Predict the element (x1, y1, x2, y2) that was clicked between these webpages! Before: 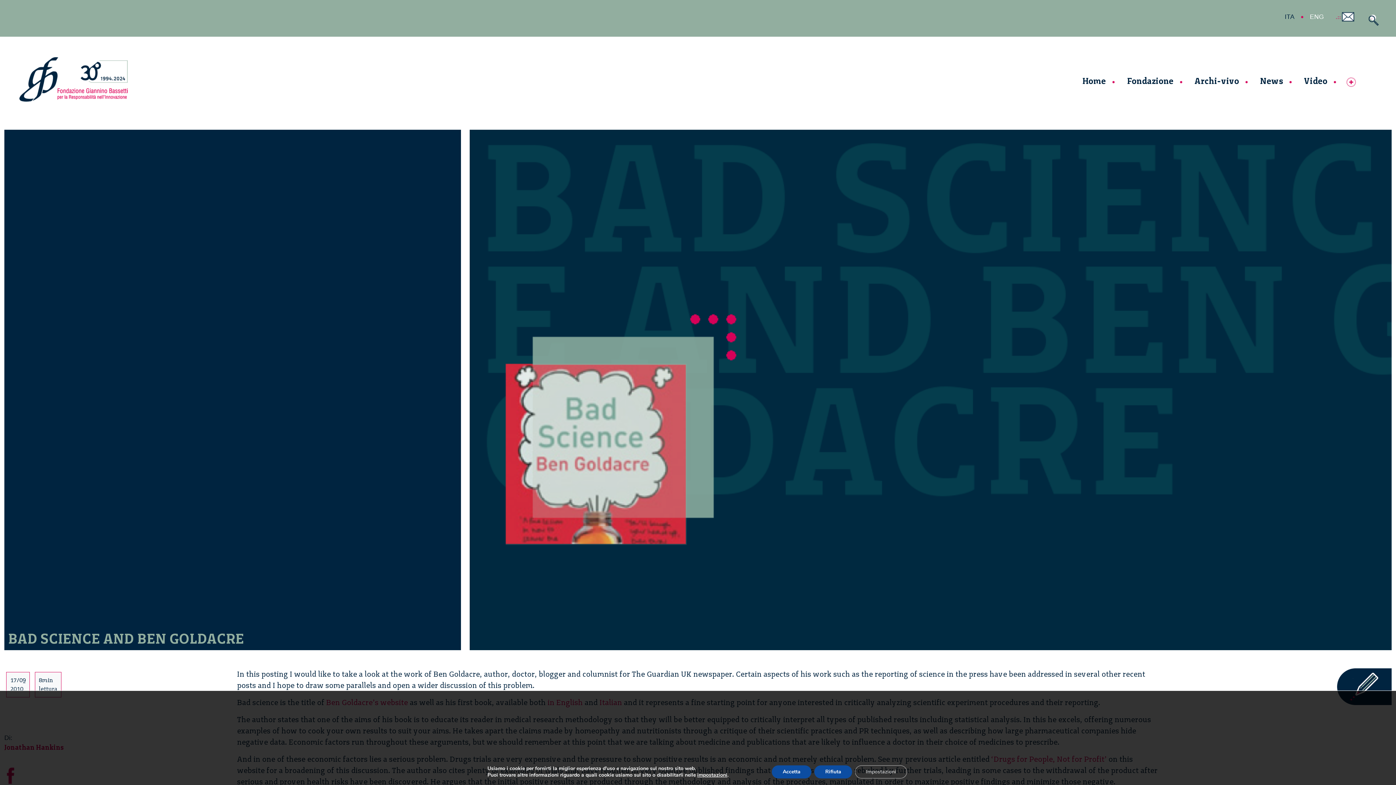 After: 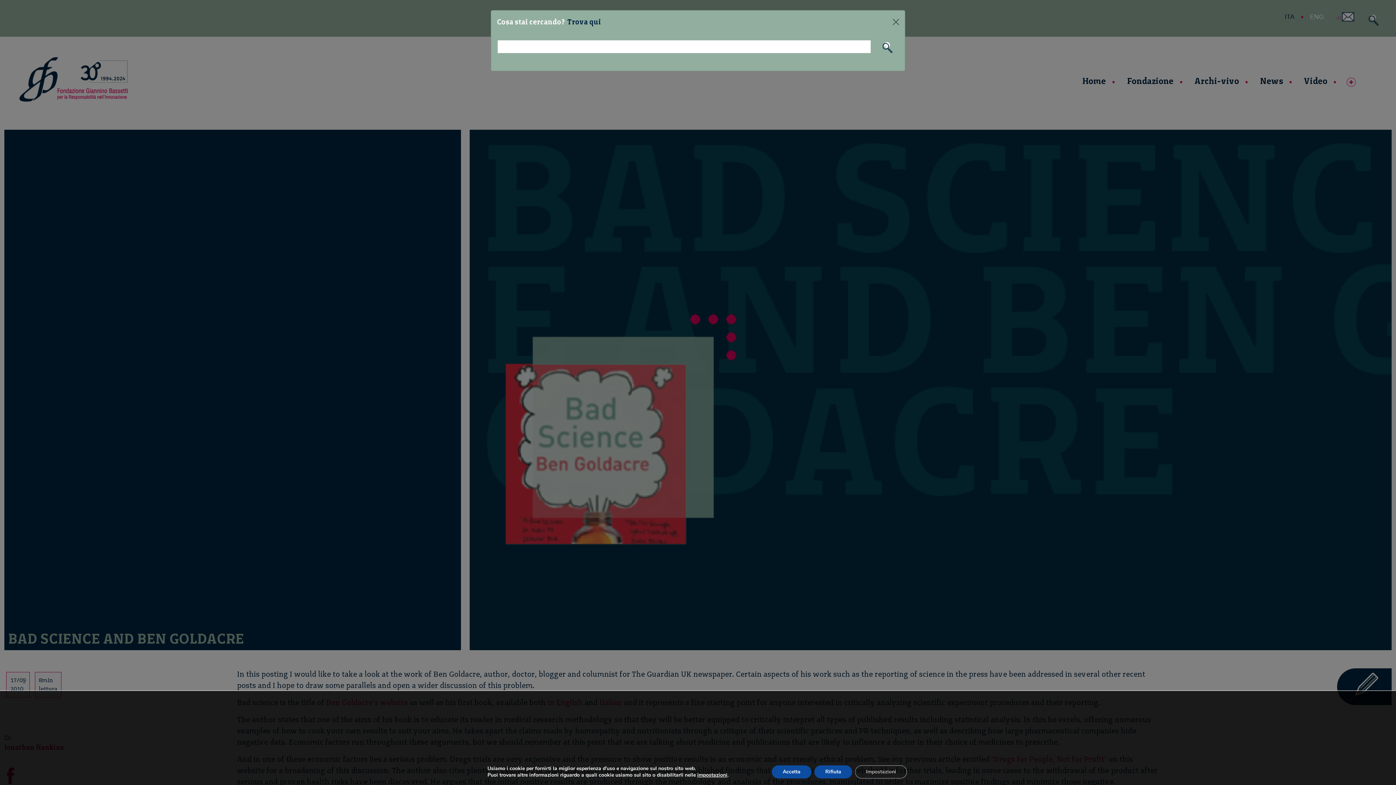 Action: bbox: (1362, 12, 1381, 27)